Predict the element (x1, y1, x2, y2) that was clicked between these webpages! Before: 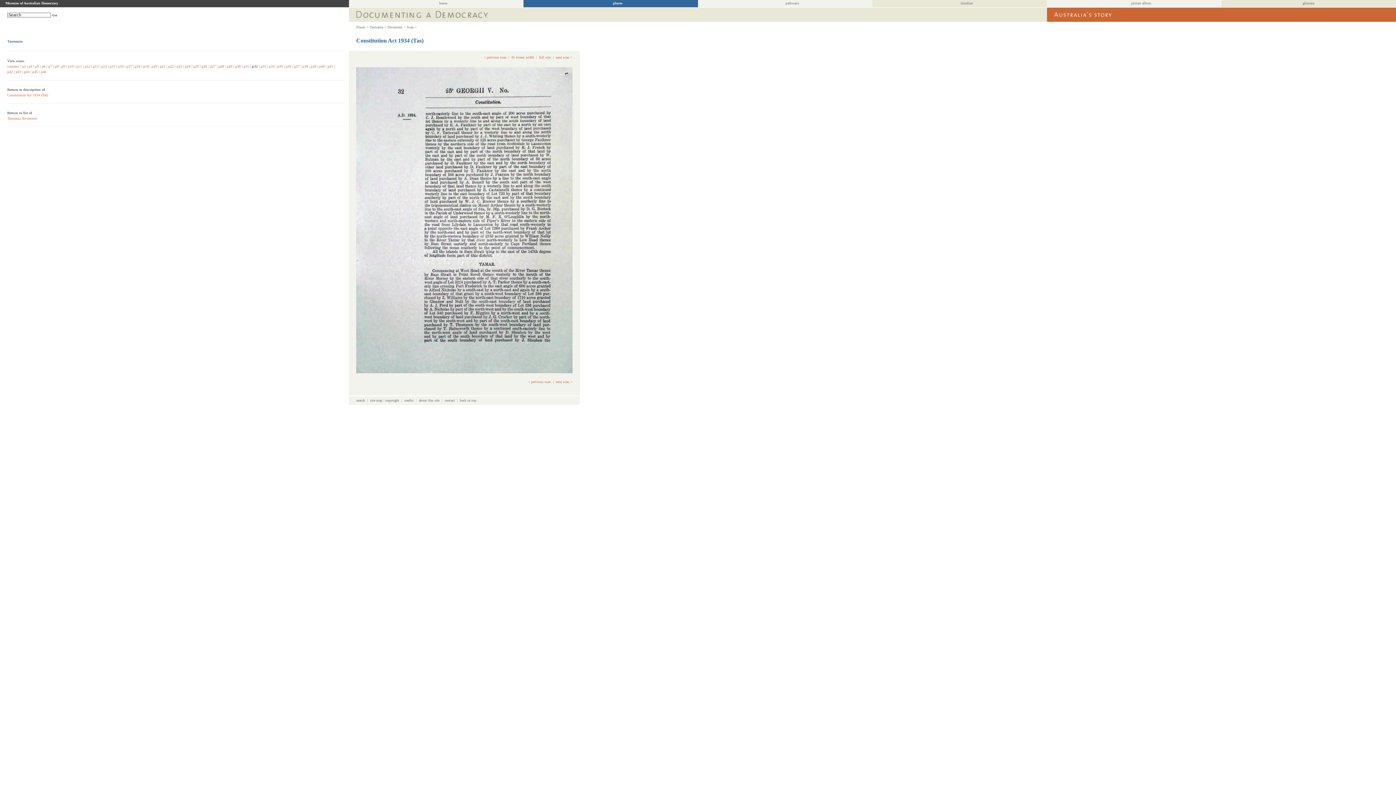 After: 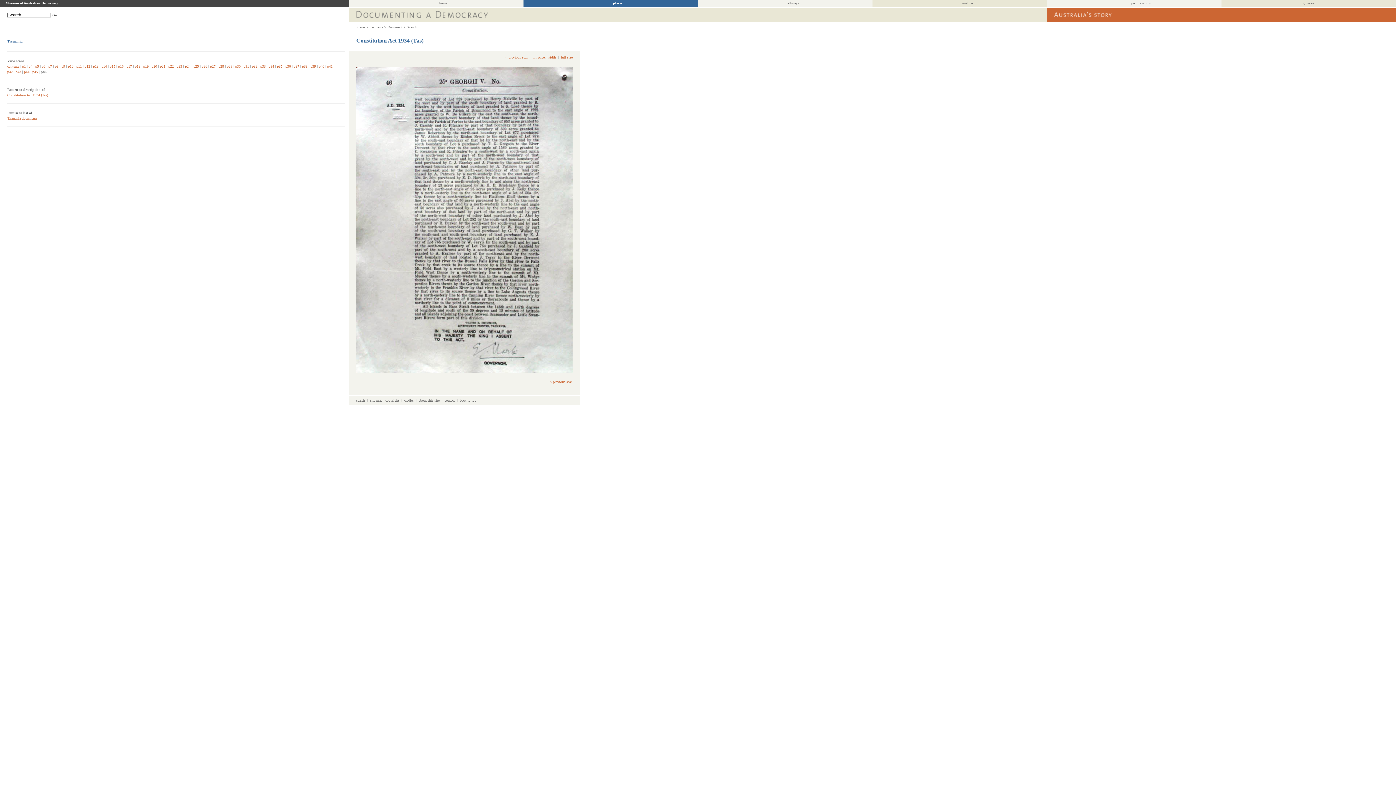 Action: label: p46 bbox: (40, 69, 46, 73)